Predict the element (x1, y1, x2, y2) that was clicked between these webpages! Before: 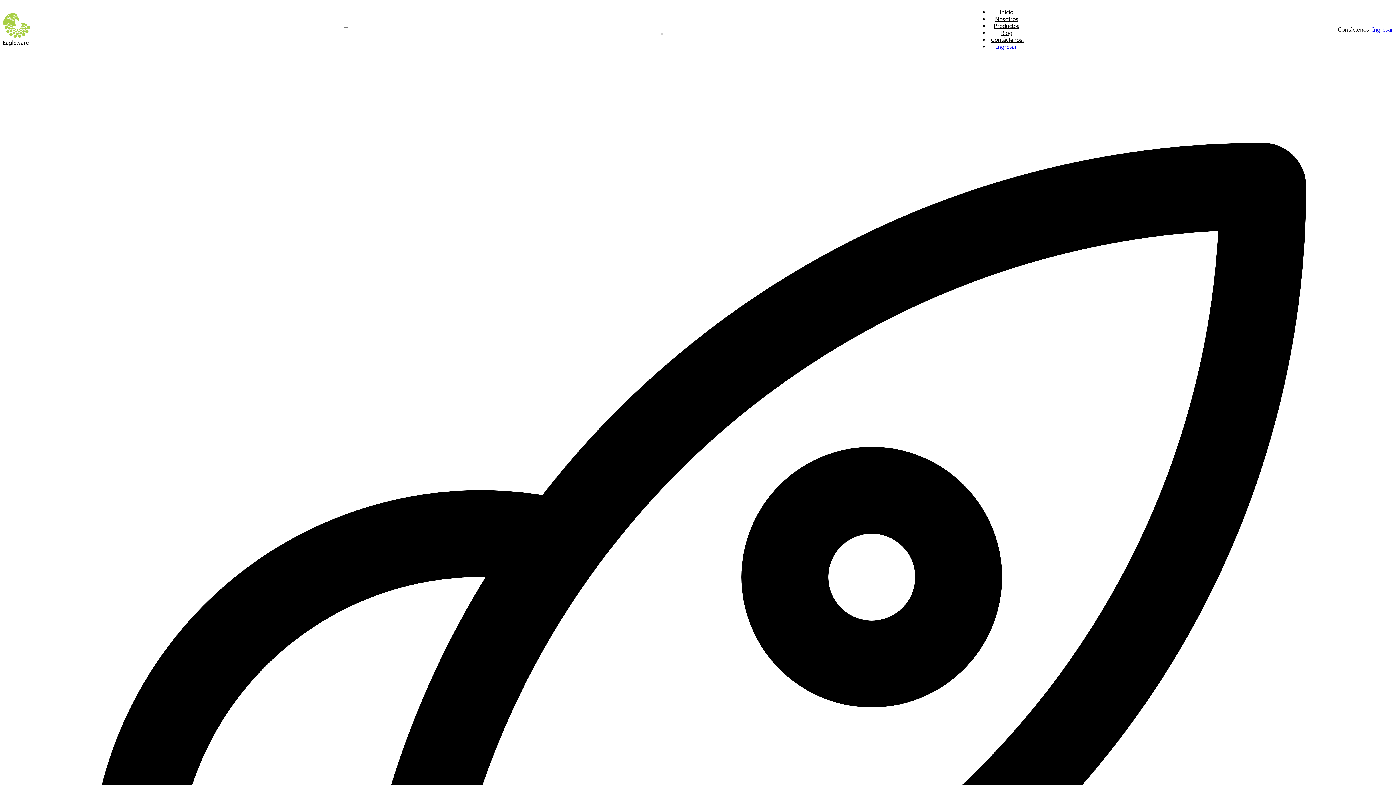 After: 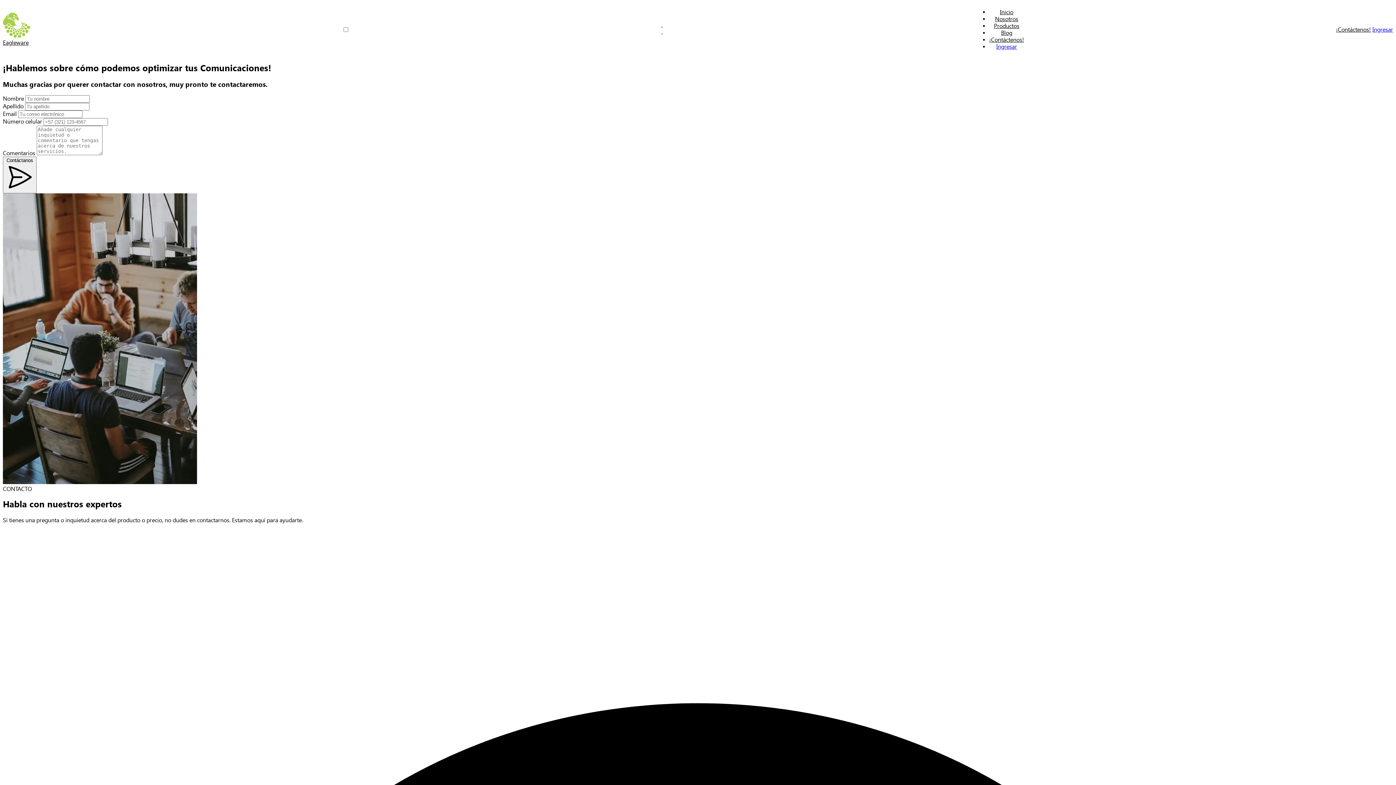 Action: bbox: (1336, 26, 1371, 32) label: ¡Contáctenos!